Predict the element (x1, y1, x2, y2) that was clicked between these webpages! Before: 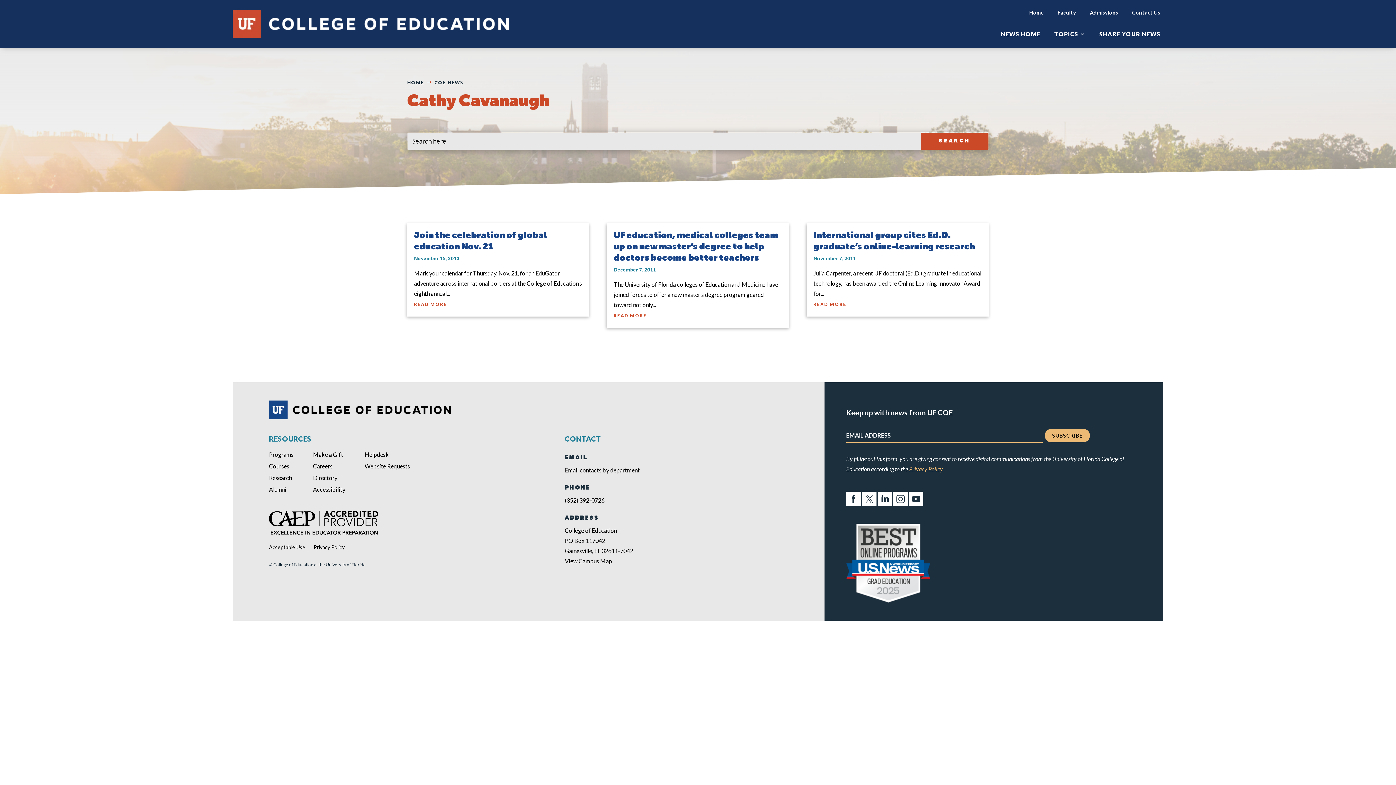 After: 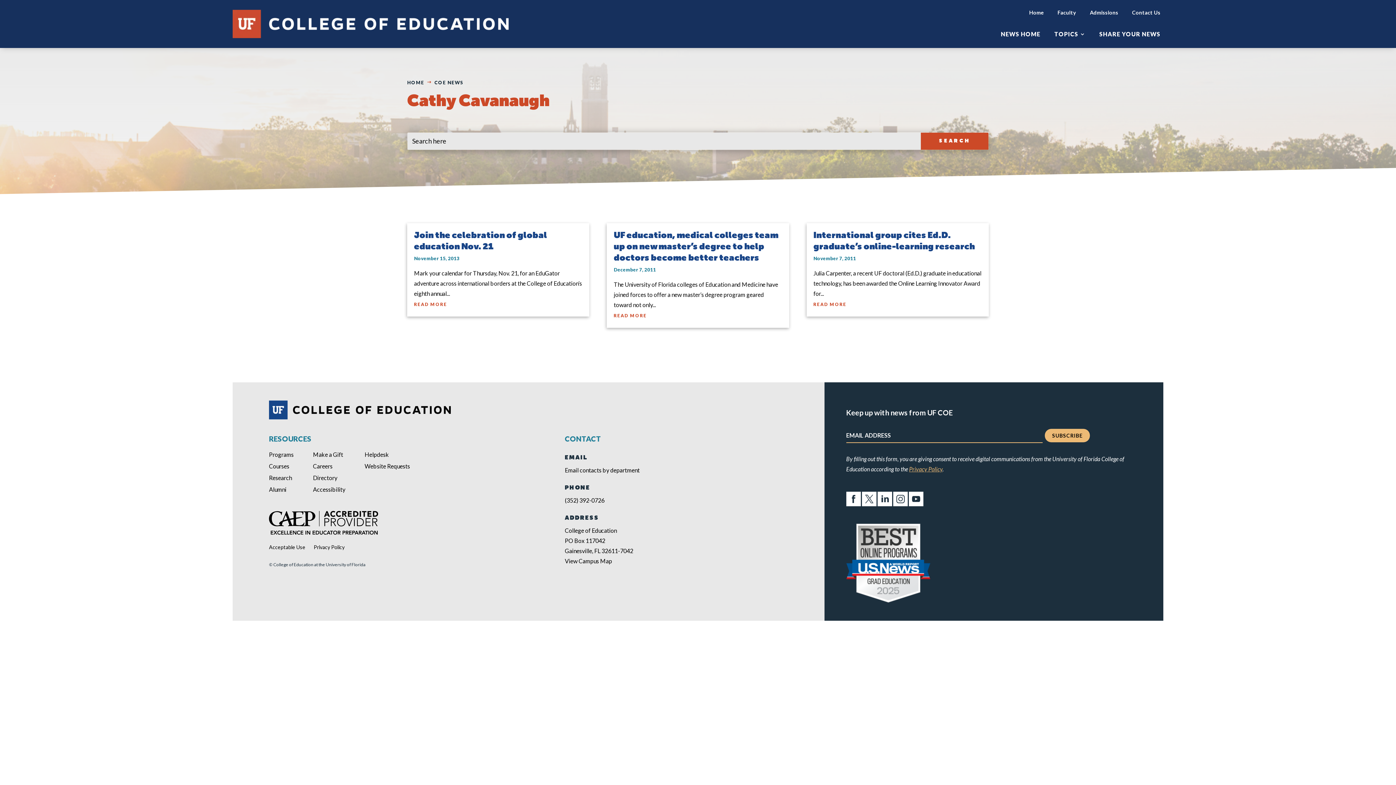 Action: bbox: (862, 500, 876, 507)